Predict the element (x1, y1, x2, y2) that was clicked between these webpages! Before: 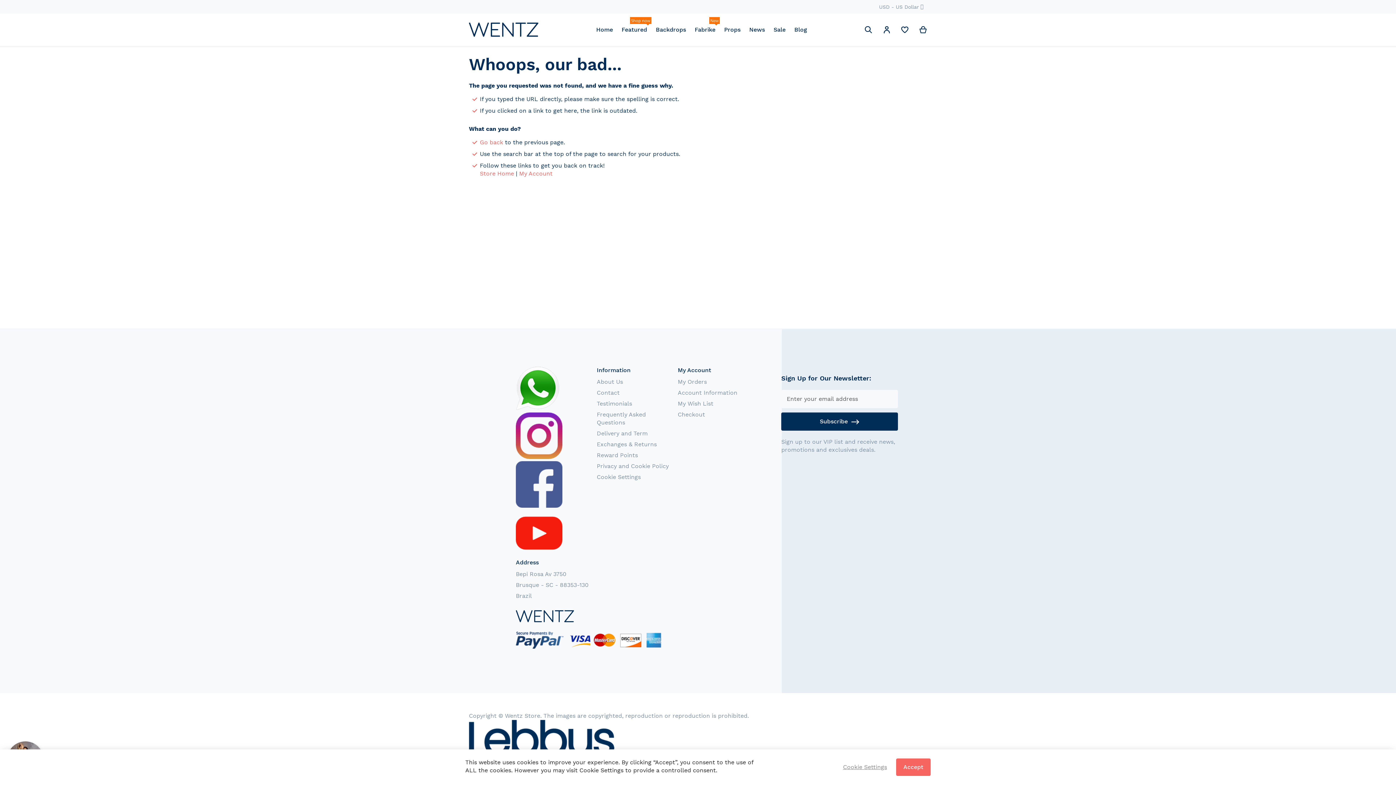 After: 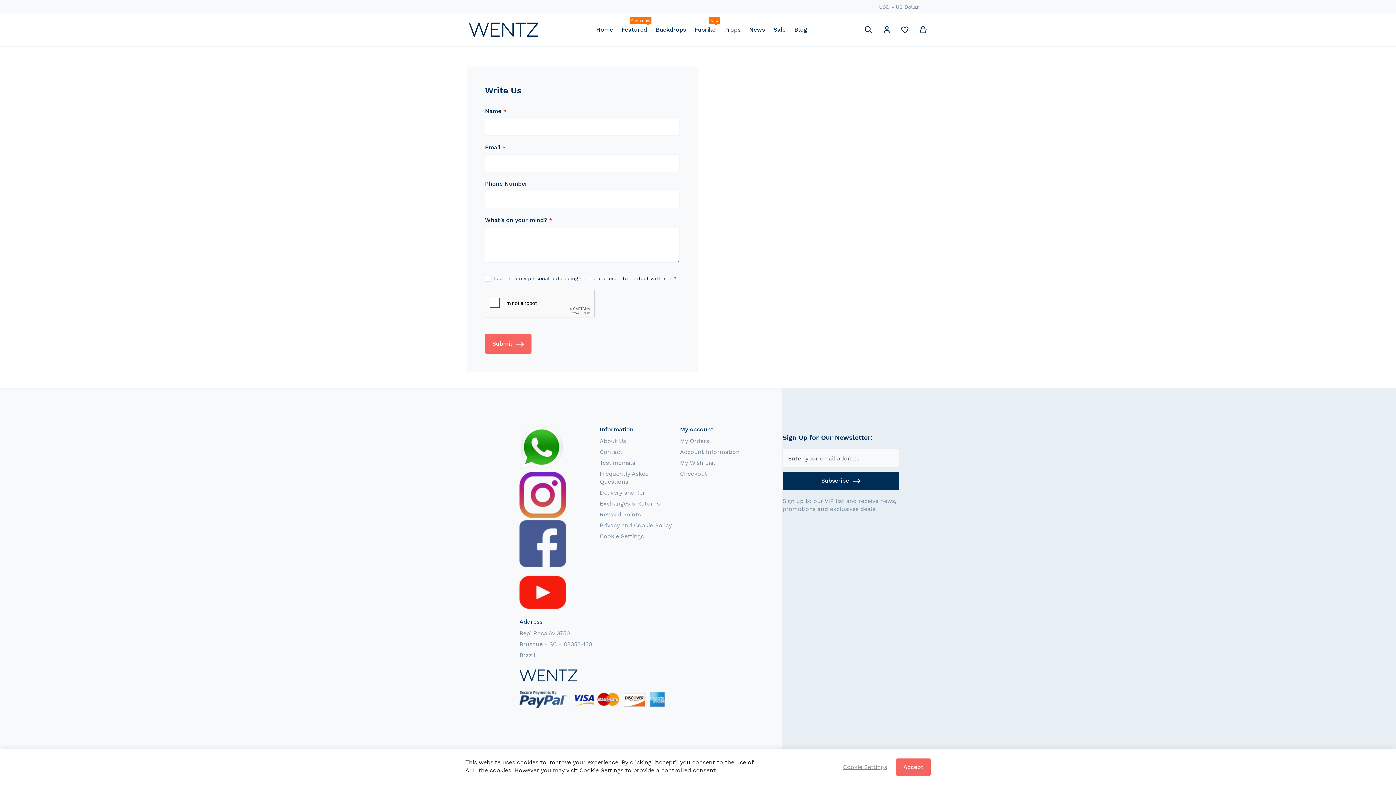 Action: bbox: (596, 385, 619, 399) label: Contact